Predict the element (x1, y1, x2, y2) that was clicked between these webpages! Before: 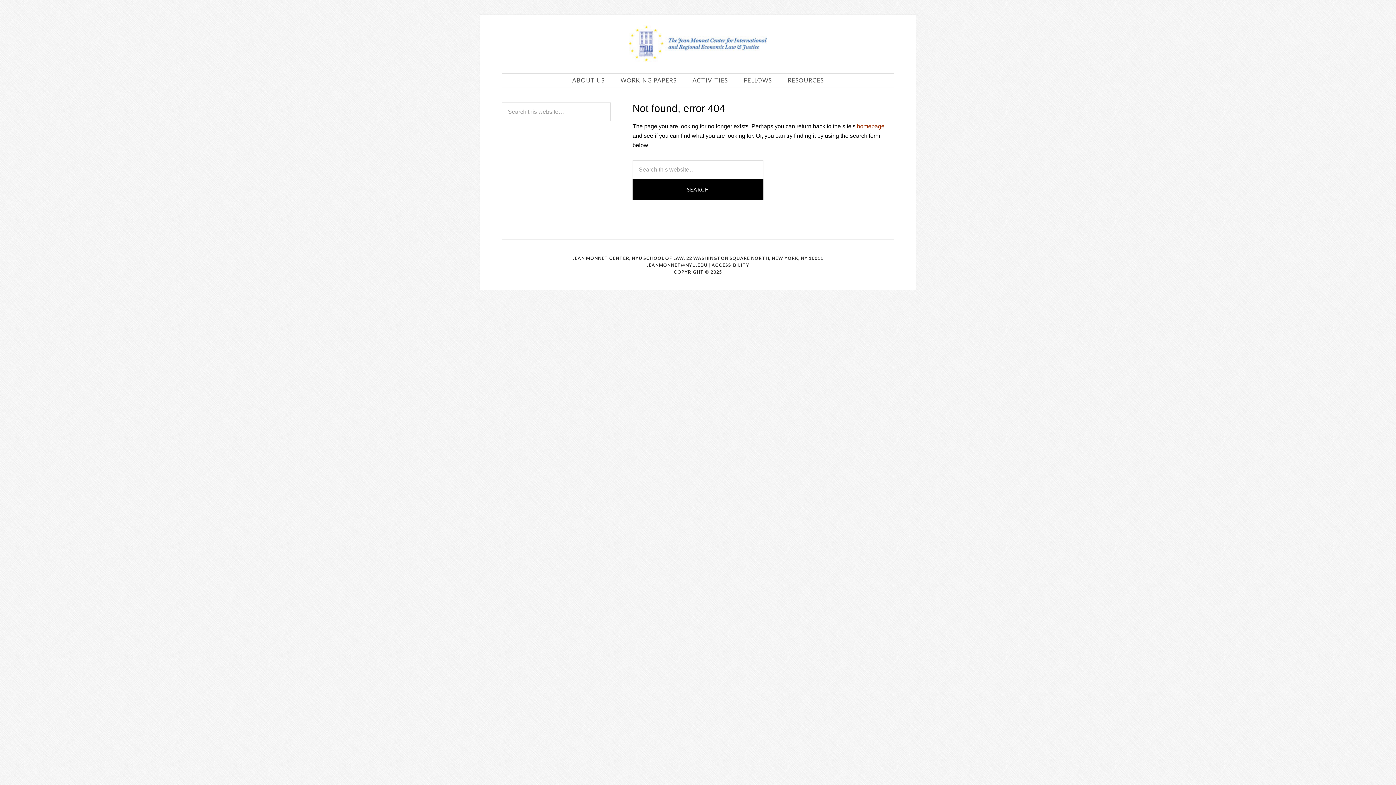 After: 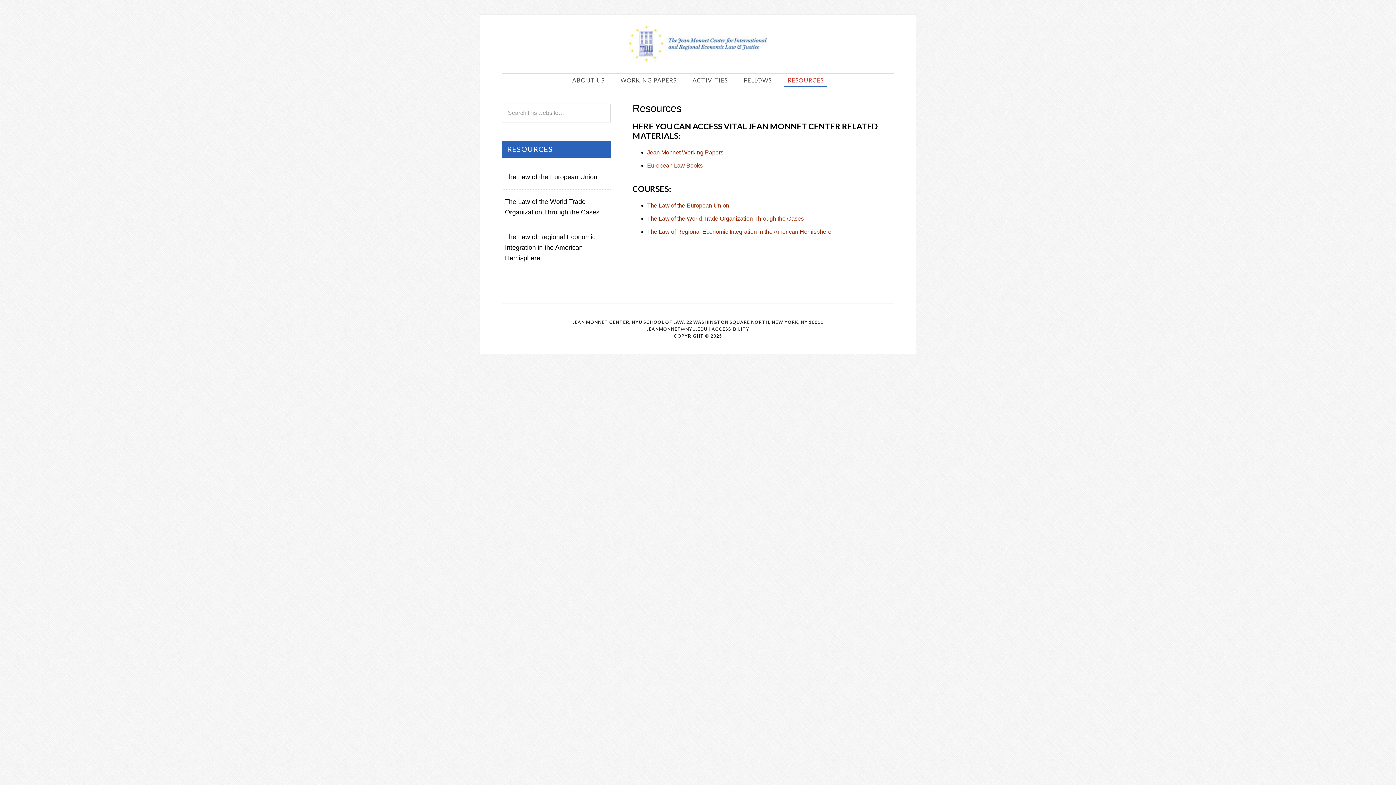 Action: label: RESOURCES bbox: (784, 73, 827, 86)